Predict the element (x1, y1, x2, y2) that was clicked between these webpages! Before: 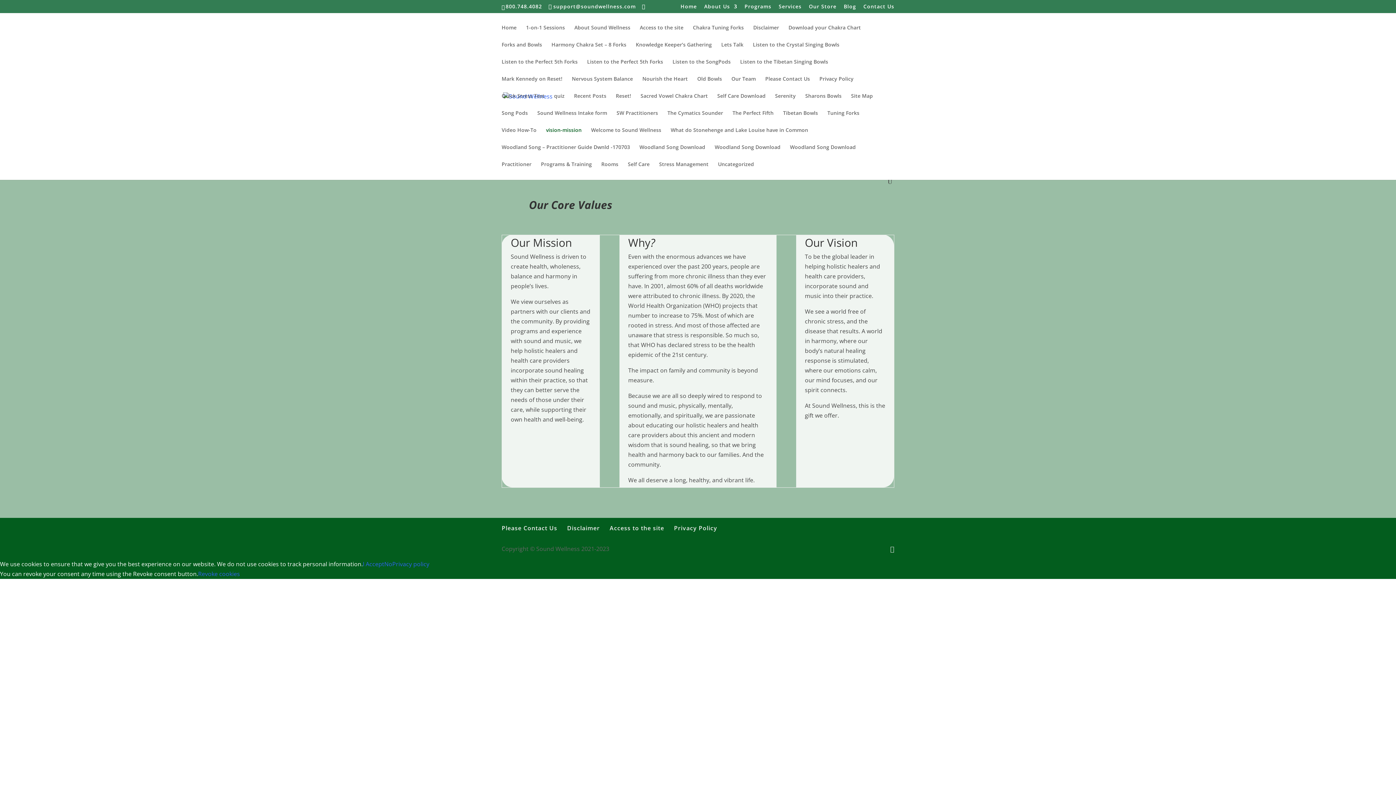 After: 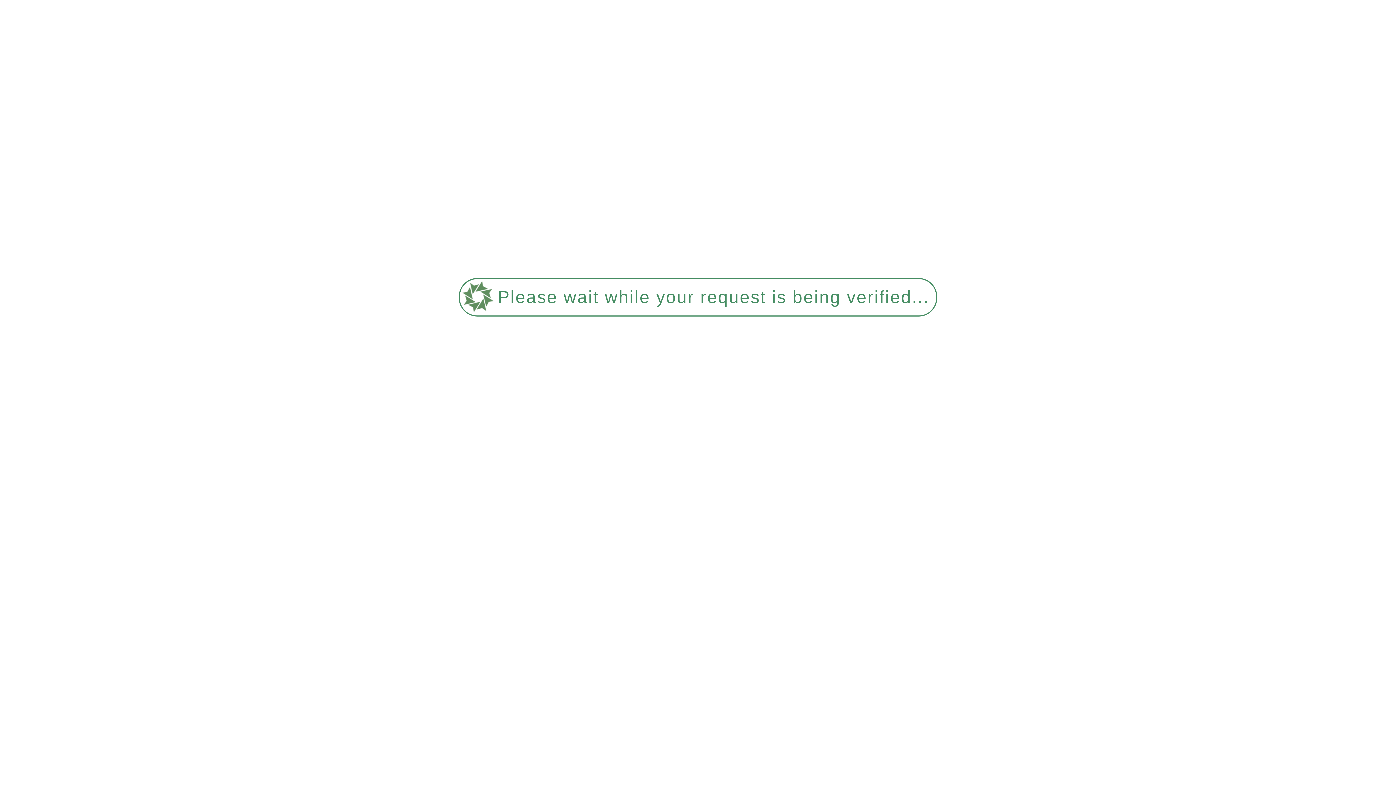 Action: bbox: (554, 93, 564, 110) label: quiz